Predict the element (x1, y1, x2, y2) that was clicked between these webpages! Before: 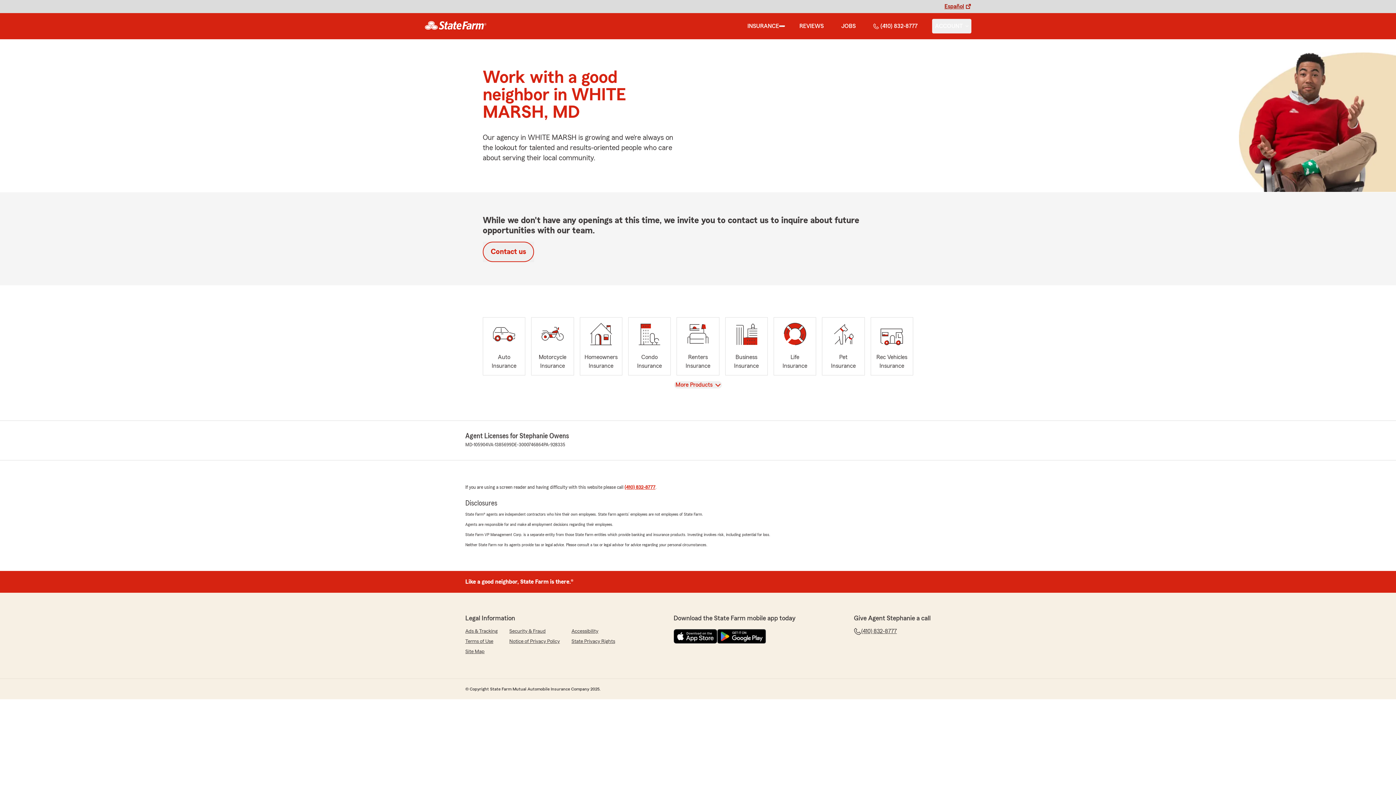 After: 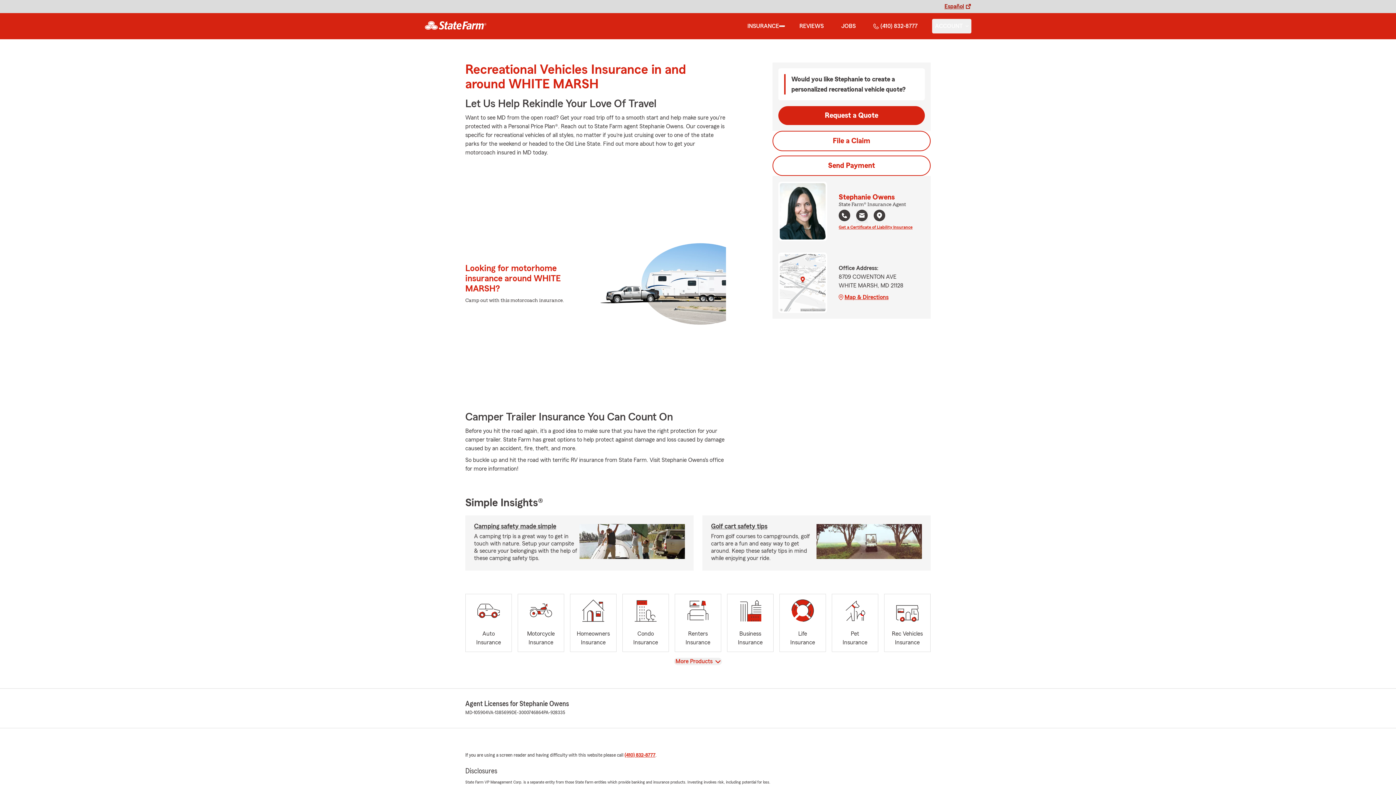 Action: label: Rec Vehicles
Insurance bbox: (870, 317, 913, 375)